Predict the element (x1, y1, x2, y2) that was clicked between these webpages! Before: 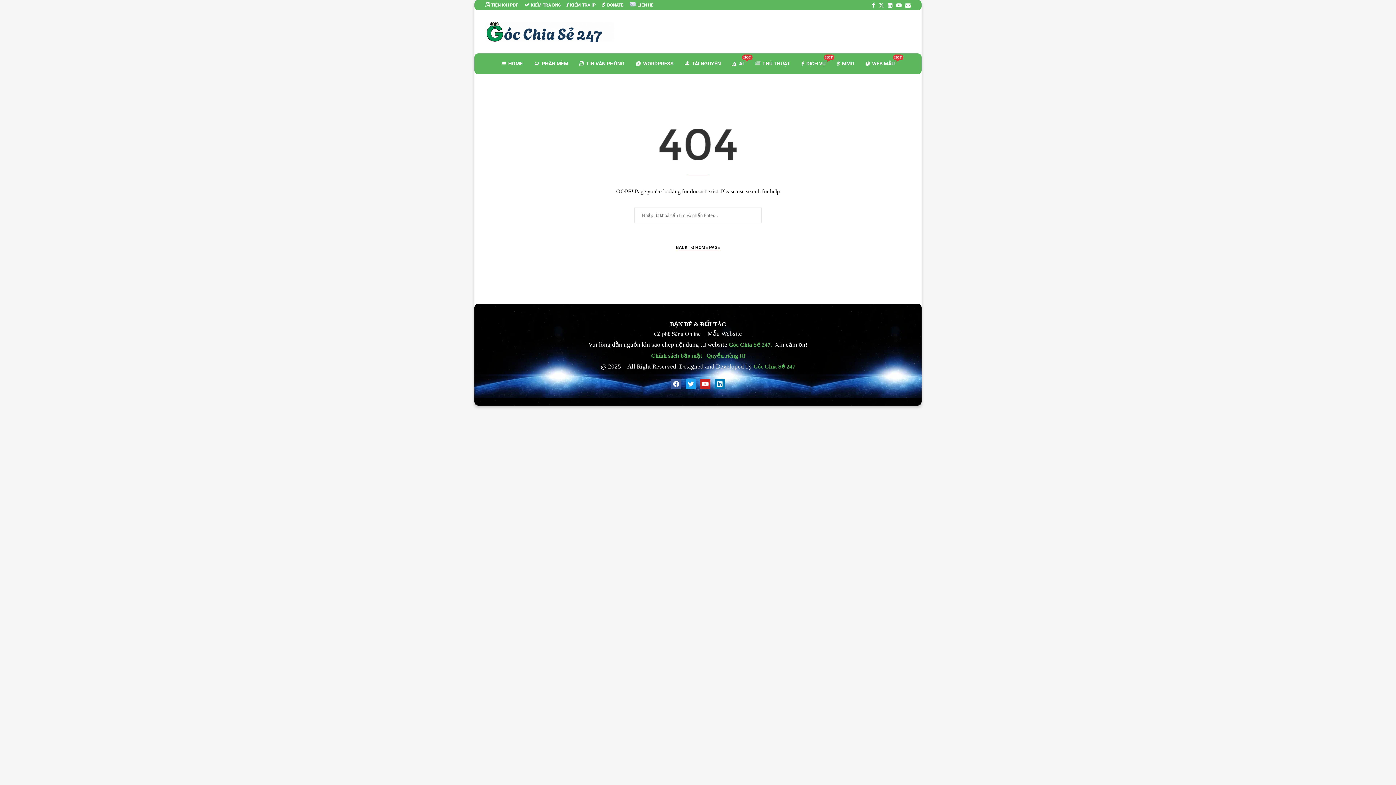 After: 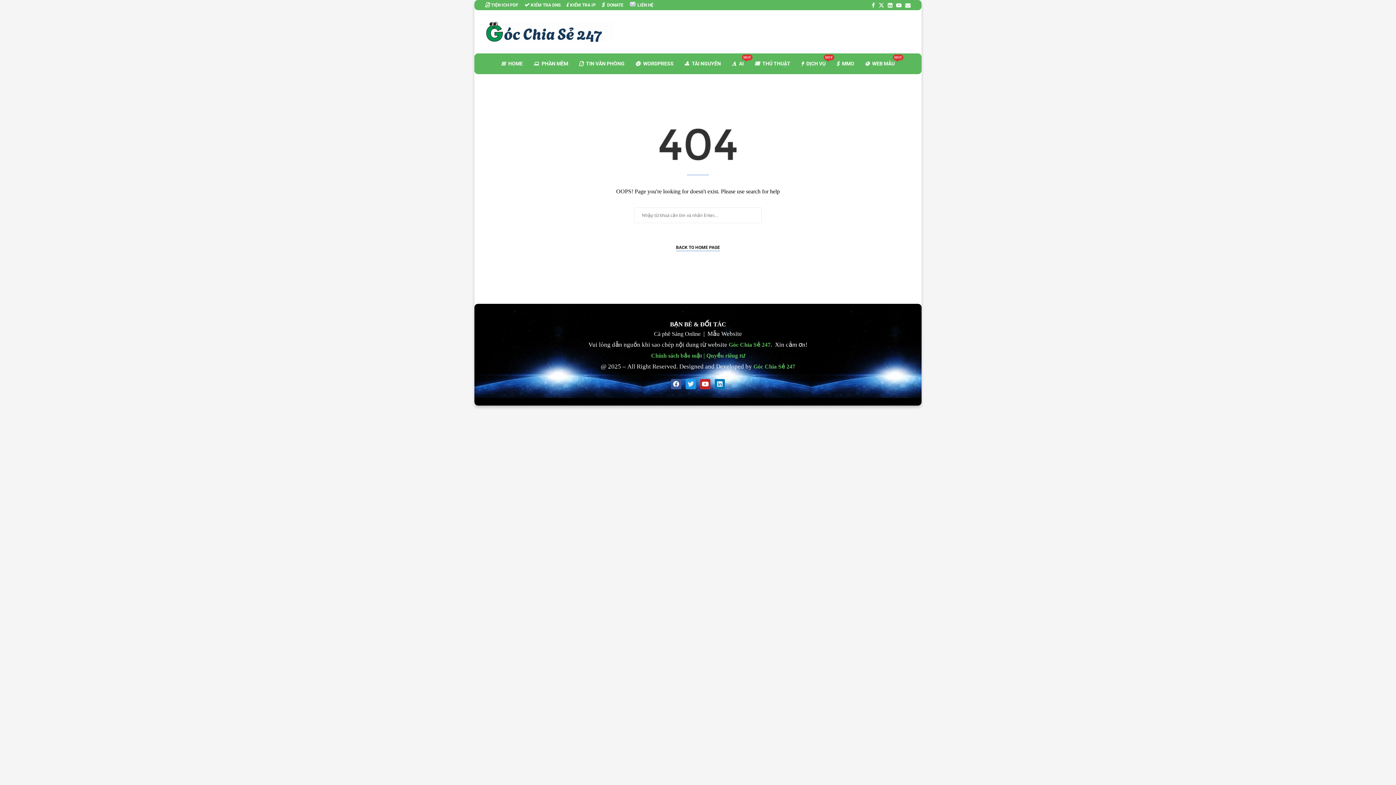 Action: bbox: (685, 379, 696, 389) label: Twitter